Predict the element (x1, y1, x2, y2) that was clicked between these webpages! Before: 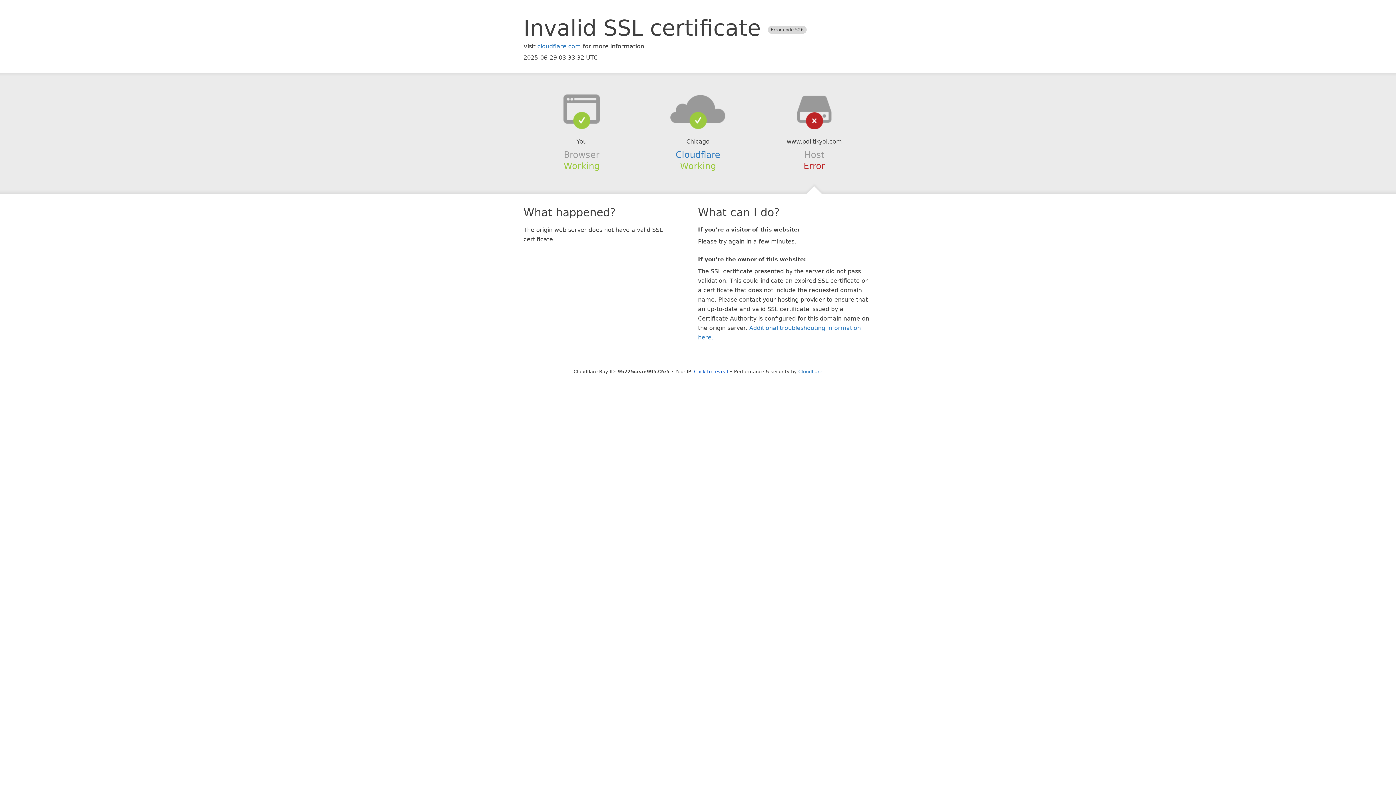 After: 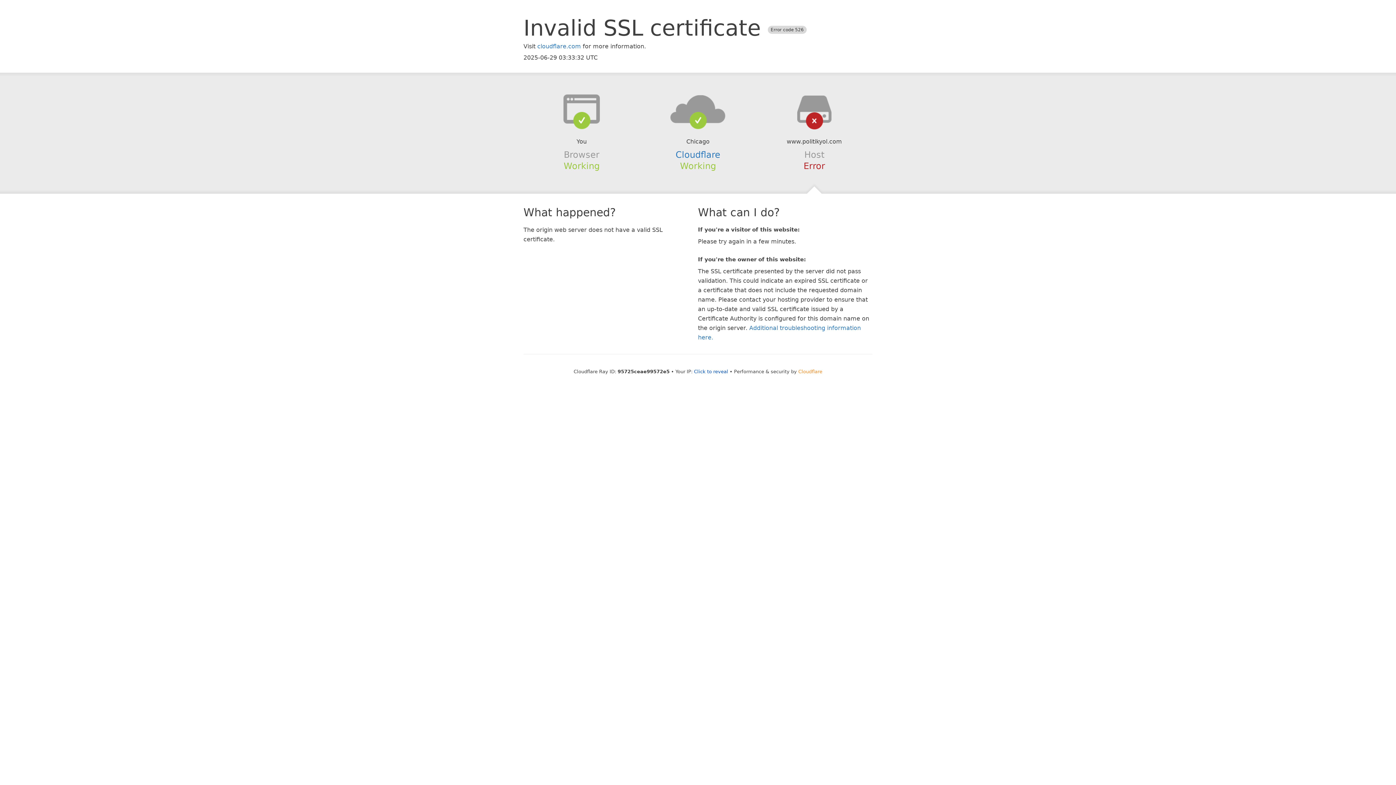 Action: label: Cloudflare bbox: (798, 368, 822, 374)